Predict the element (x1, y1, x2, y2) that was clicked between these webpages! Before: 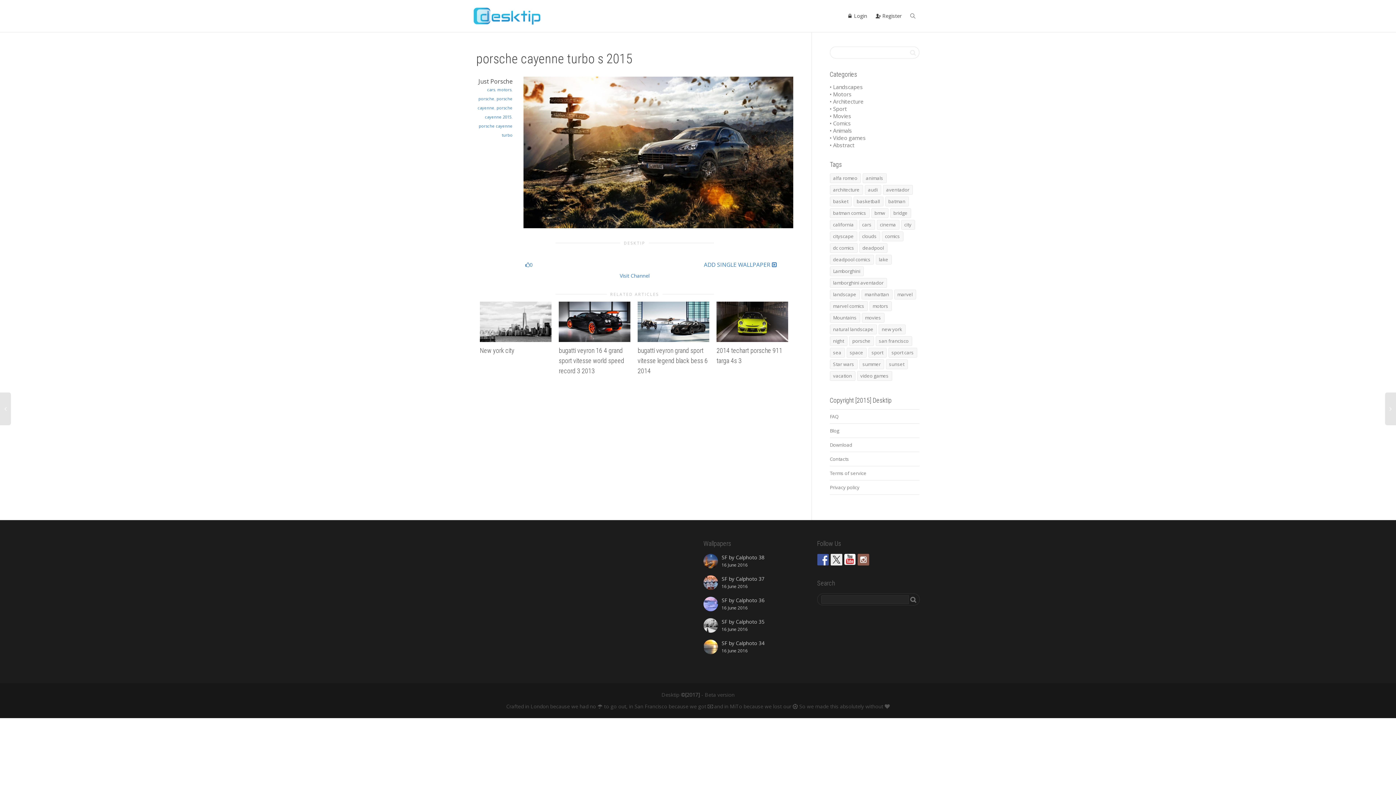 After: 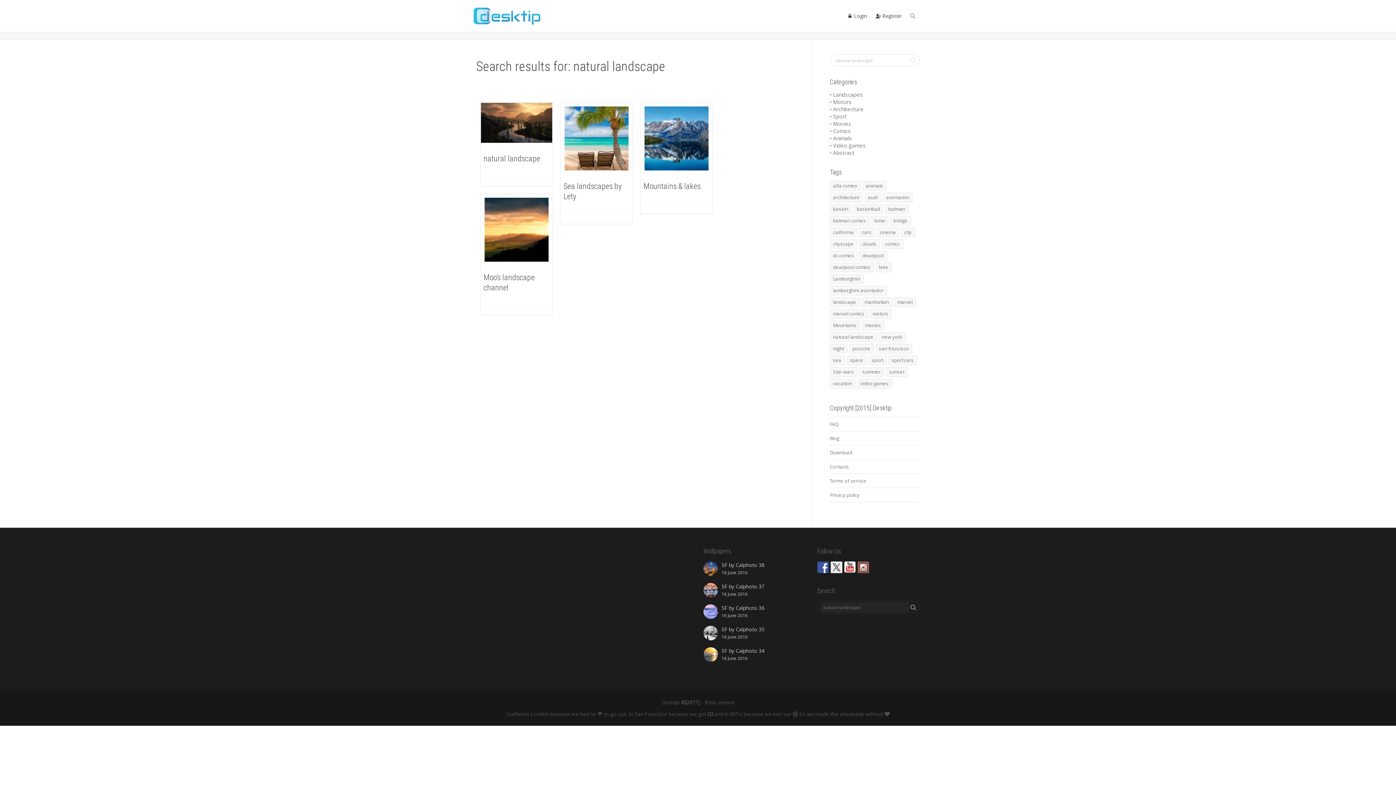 Action: label: natural landscape (86 items) bbox: (830, 324, 876, 334)